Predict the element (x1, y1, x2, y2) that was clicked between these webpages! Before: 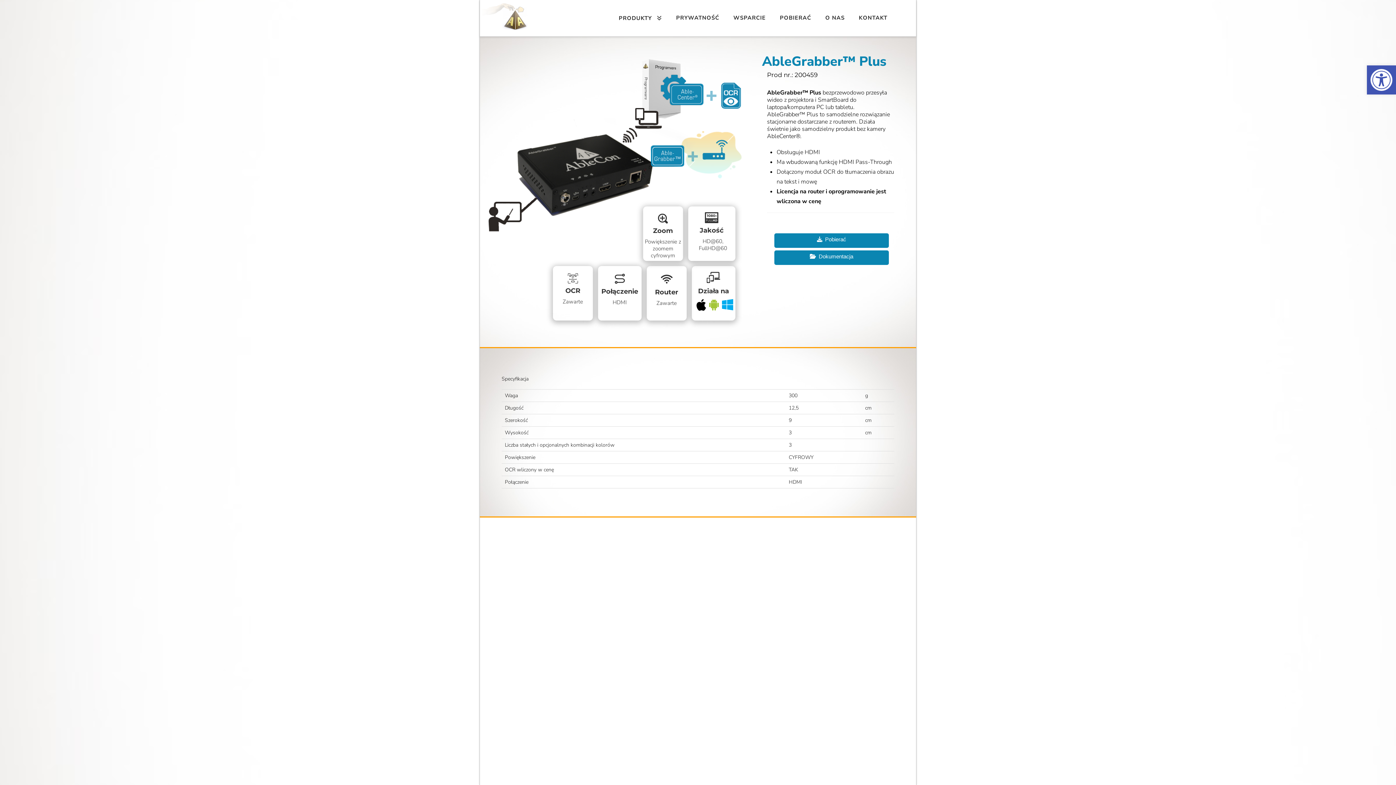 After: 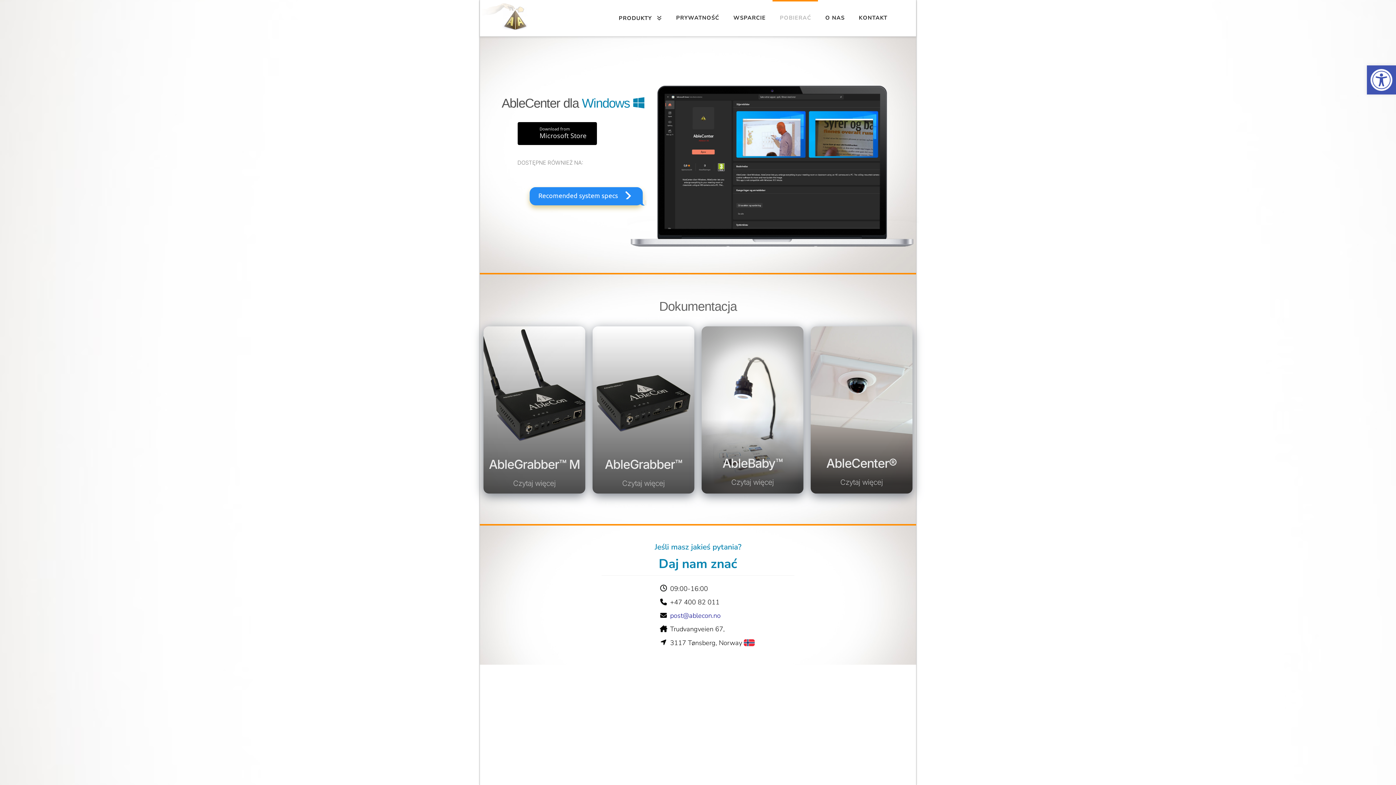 Action: label: POBIERAĆ bbox: (772, 0, 818, 36)